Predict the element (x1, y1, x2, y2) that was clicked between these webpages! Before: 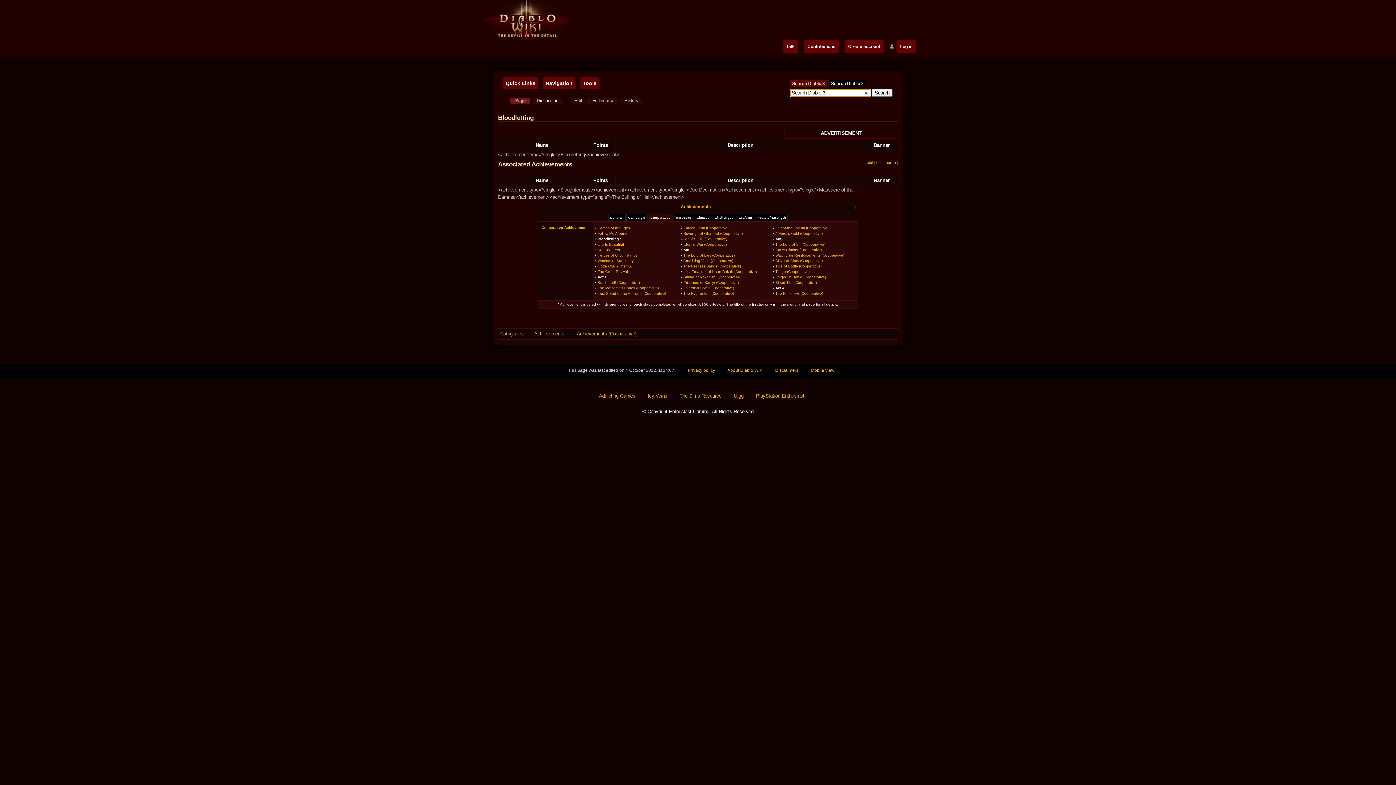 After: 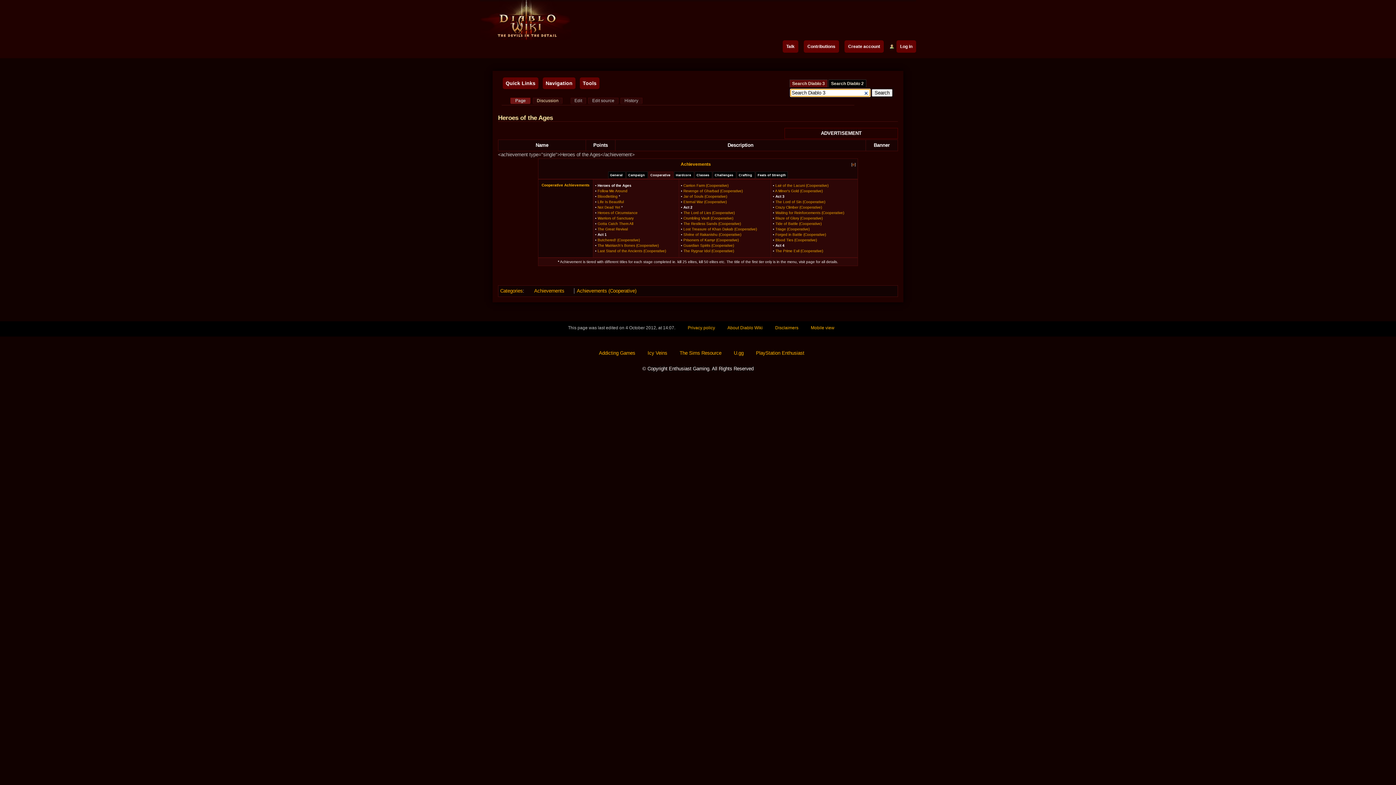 Action: label: Heroes of the Ages bbox: (597, 226, 630, 230)